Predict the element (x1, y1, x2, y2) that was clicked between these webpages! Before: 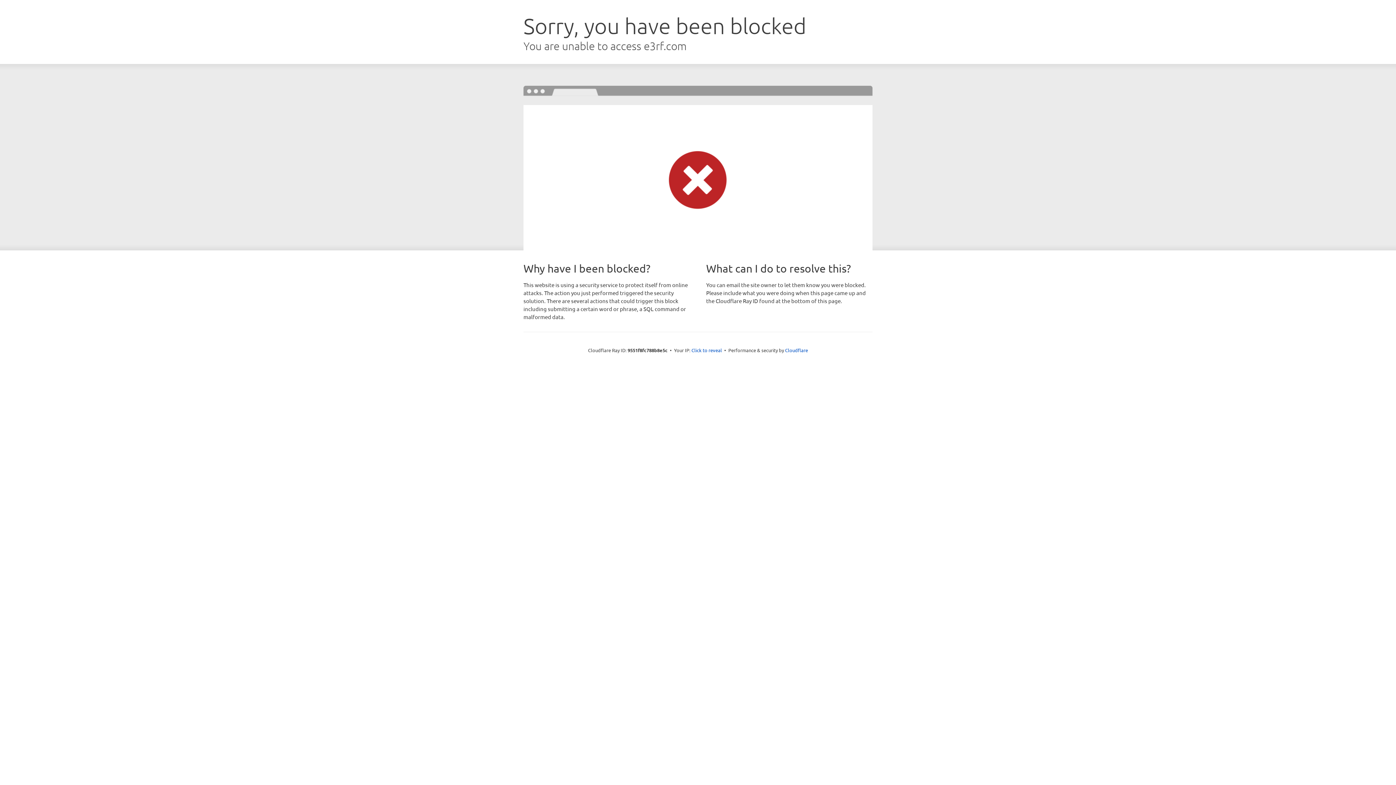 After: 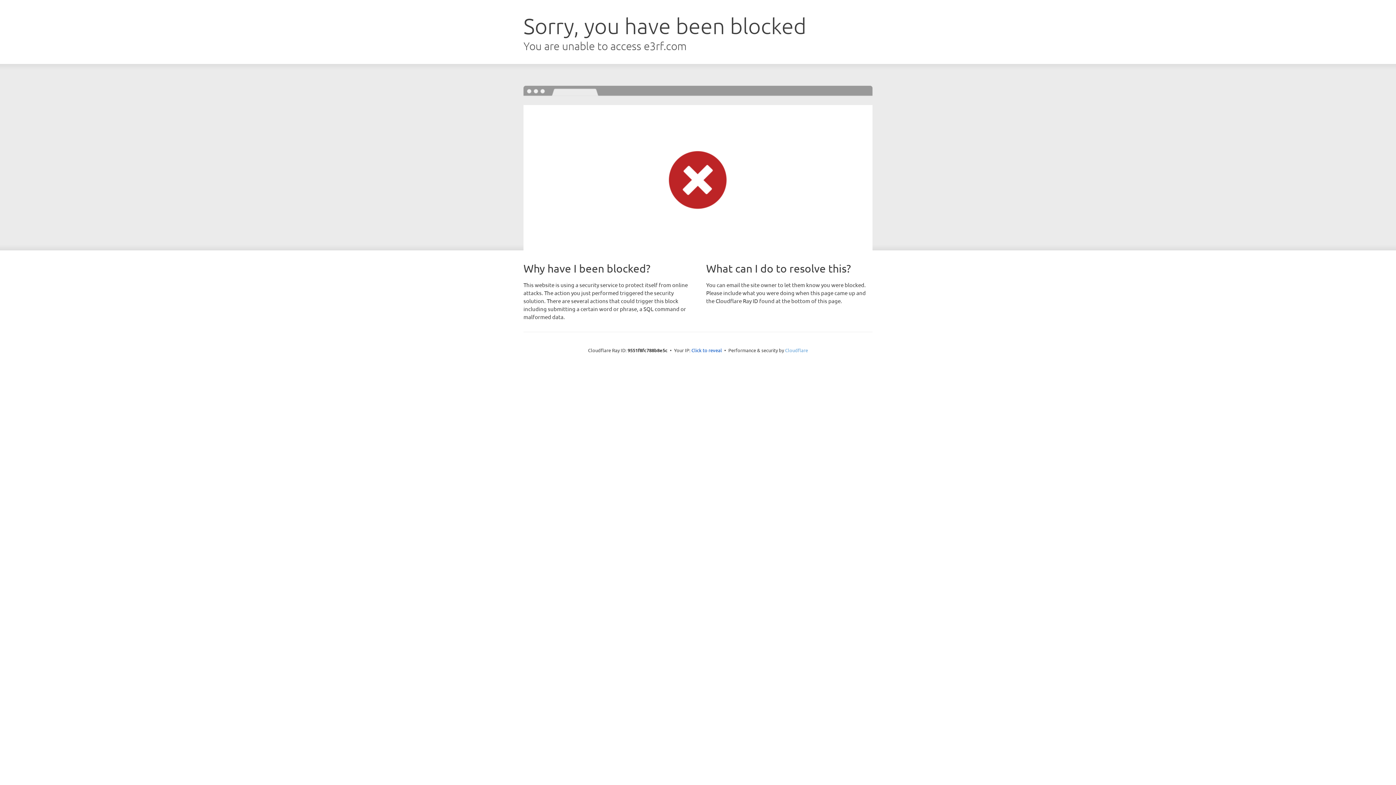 Action: label: Cloudflare bbox: (785, 347, 808, 353)